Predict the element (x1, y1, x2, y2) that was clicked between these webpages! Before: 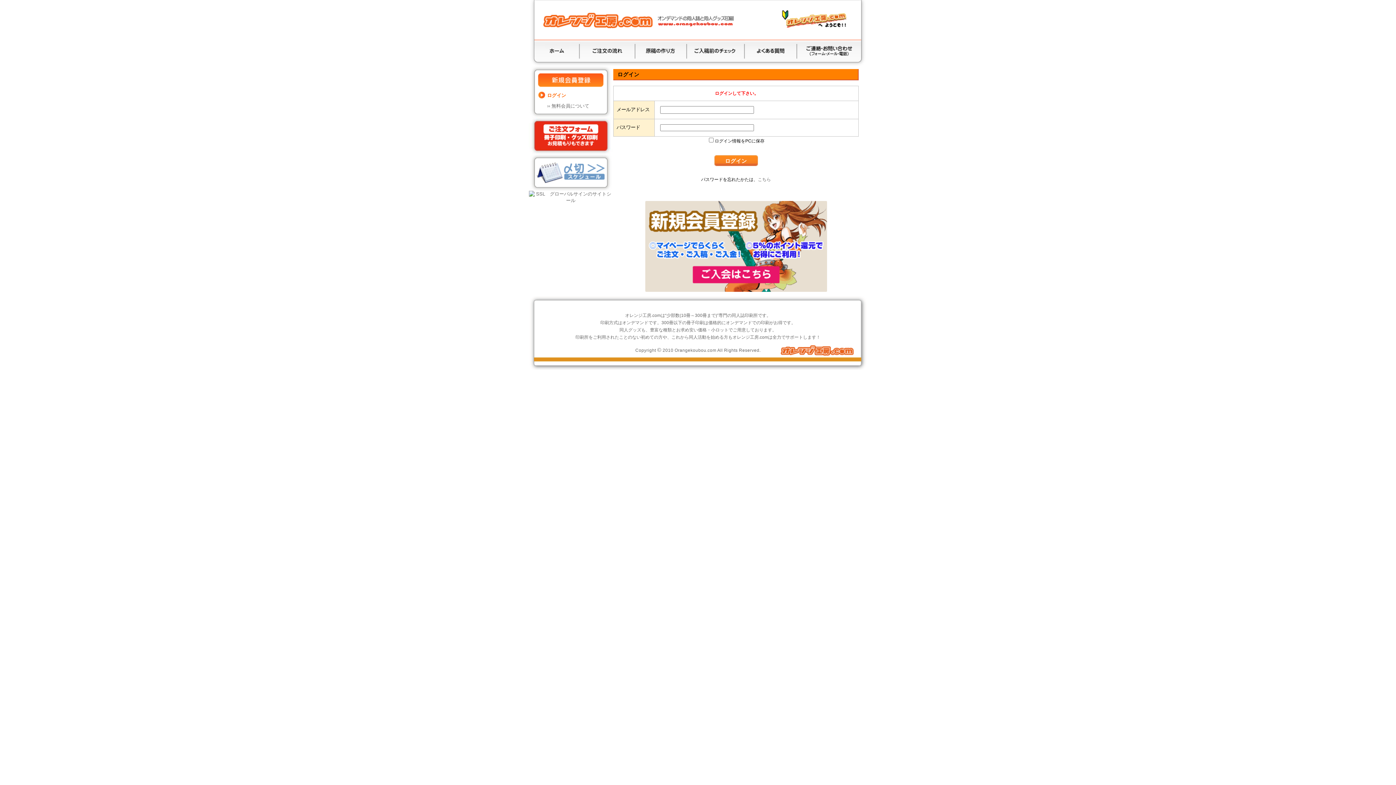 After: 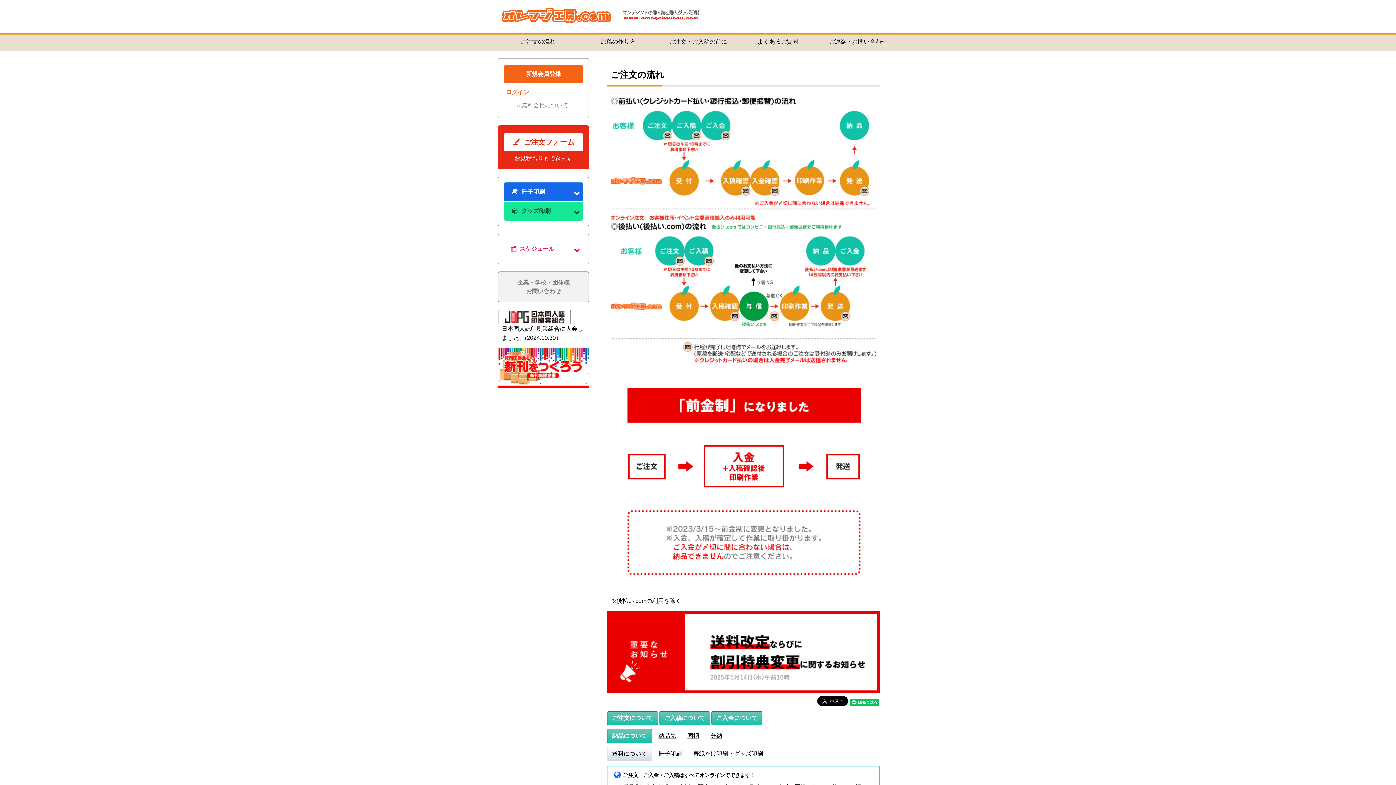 Action: label: ご注文の流れ（入金•送料） bbox: (579, 40, 635, 62)